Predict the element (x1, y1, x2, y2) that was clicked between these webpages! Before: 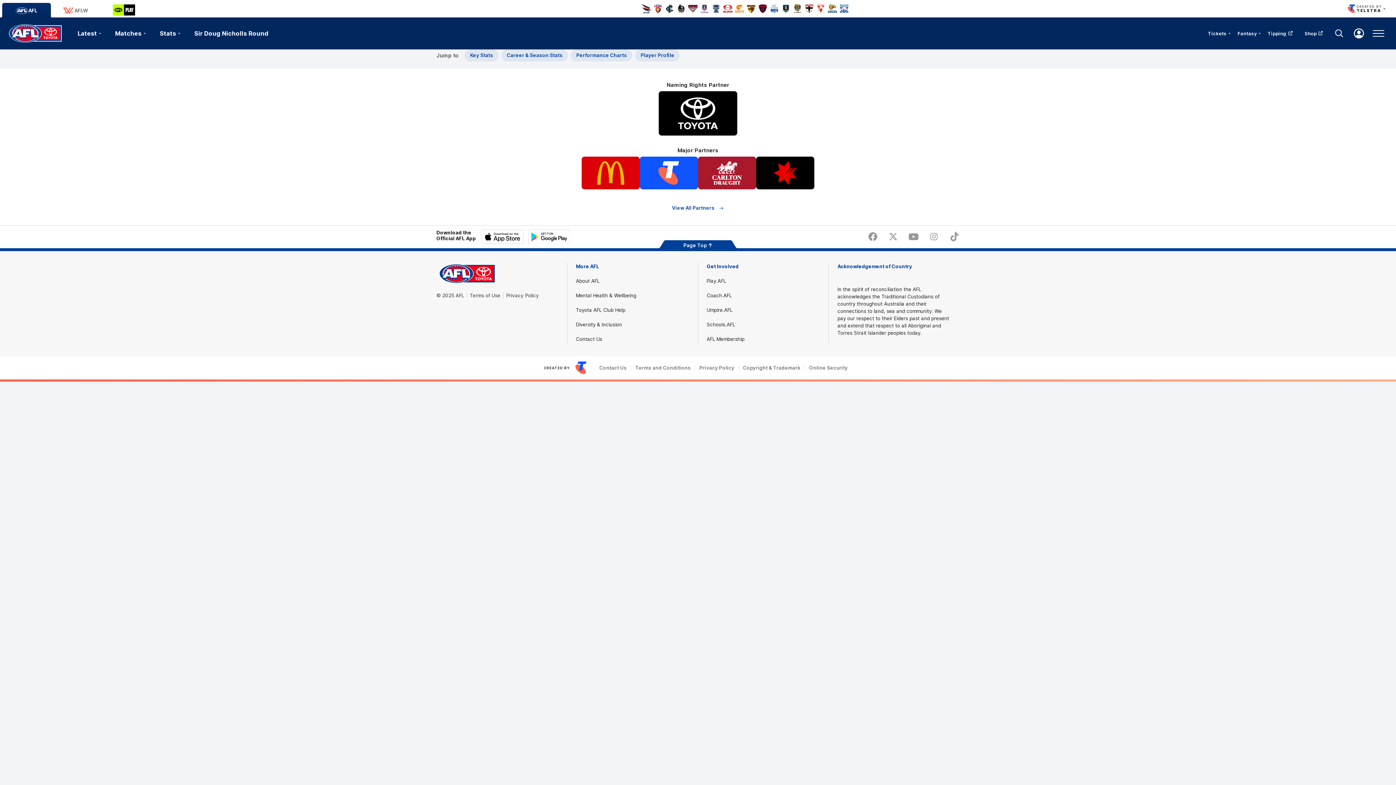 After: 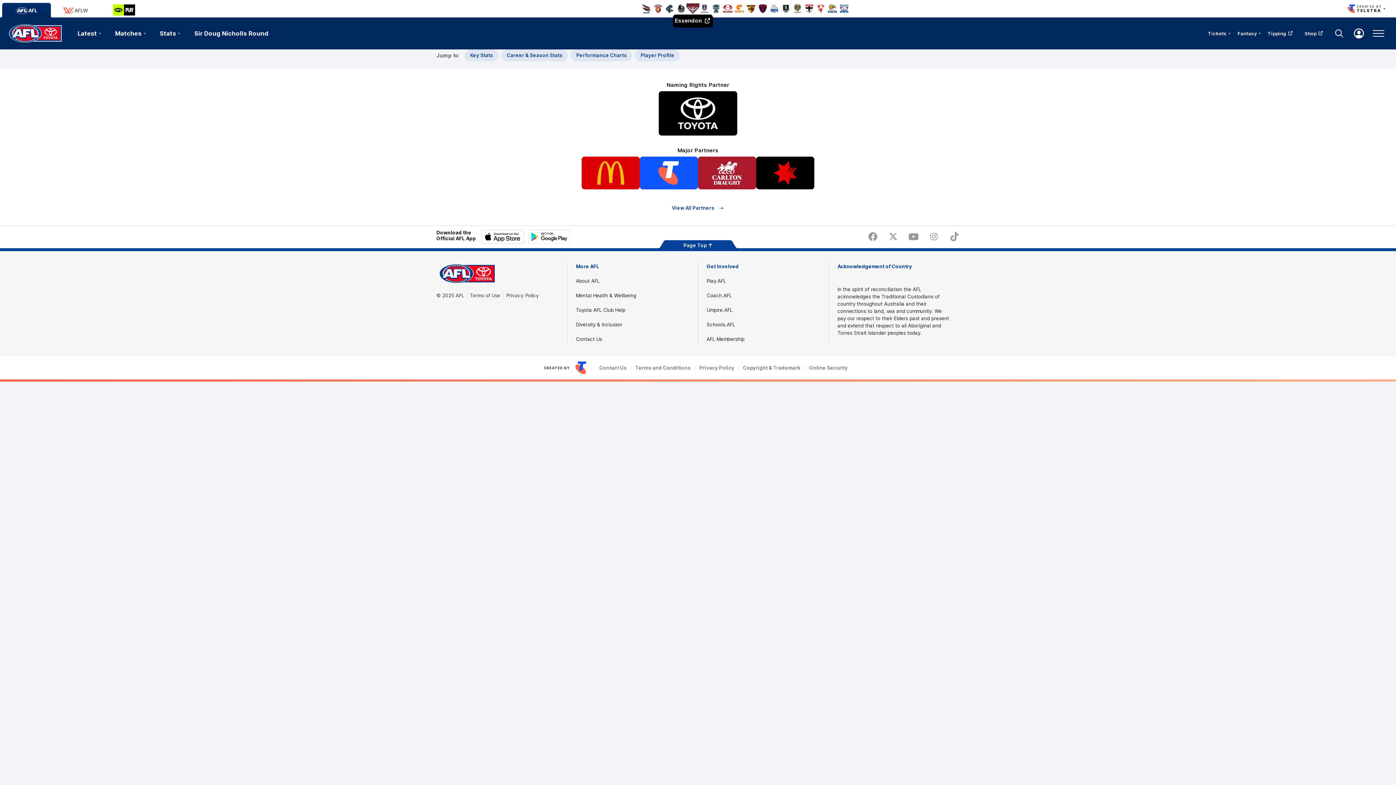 Action: bbox: (687, 2, 698, 14) label: Essendon